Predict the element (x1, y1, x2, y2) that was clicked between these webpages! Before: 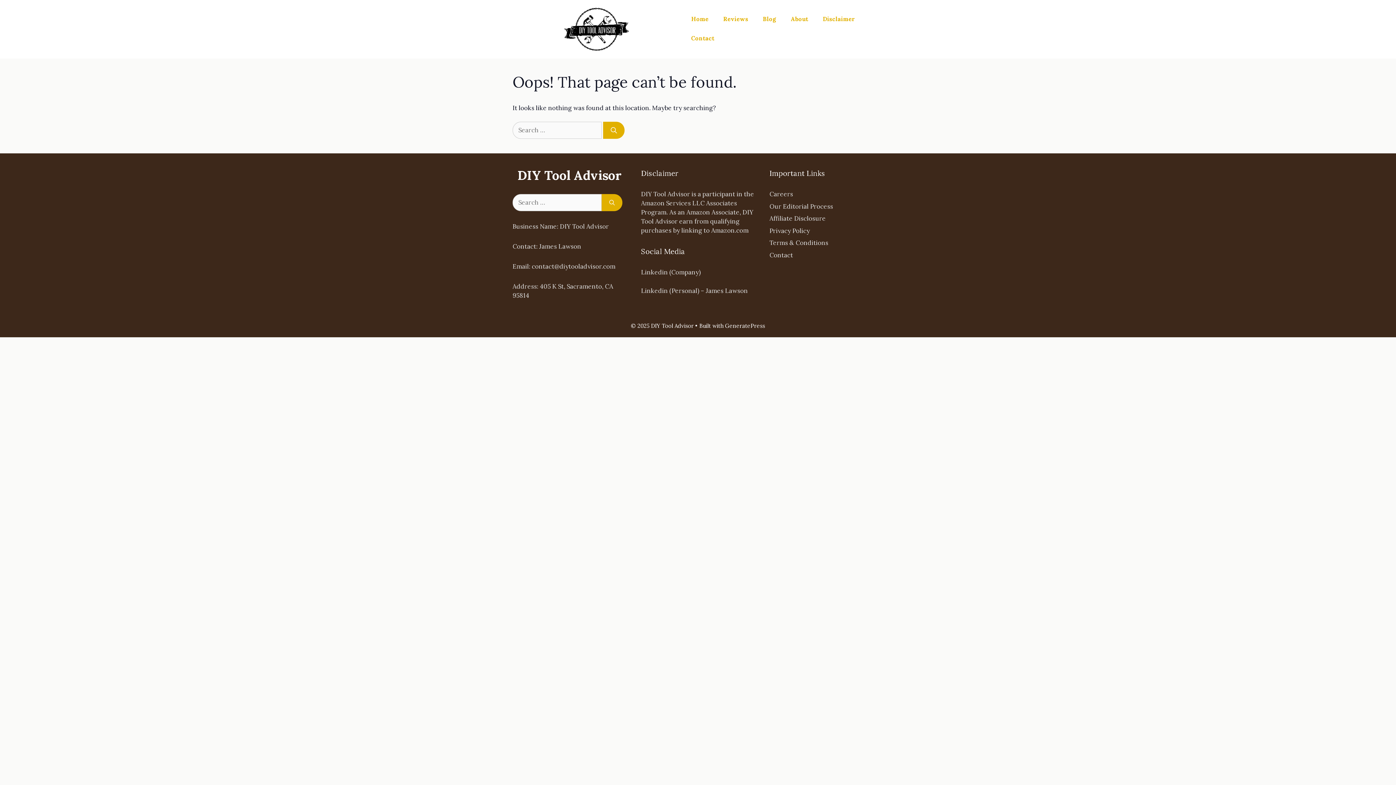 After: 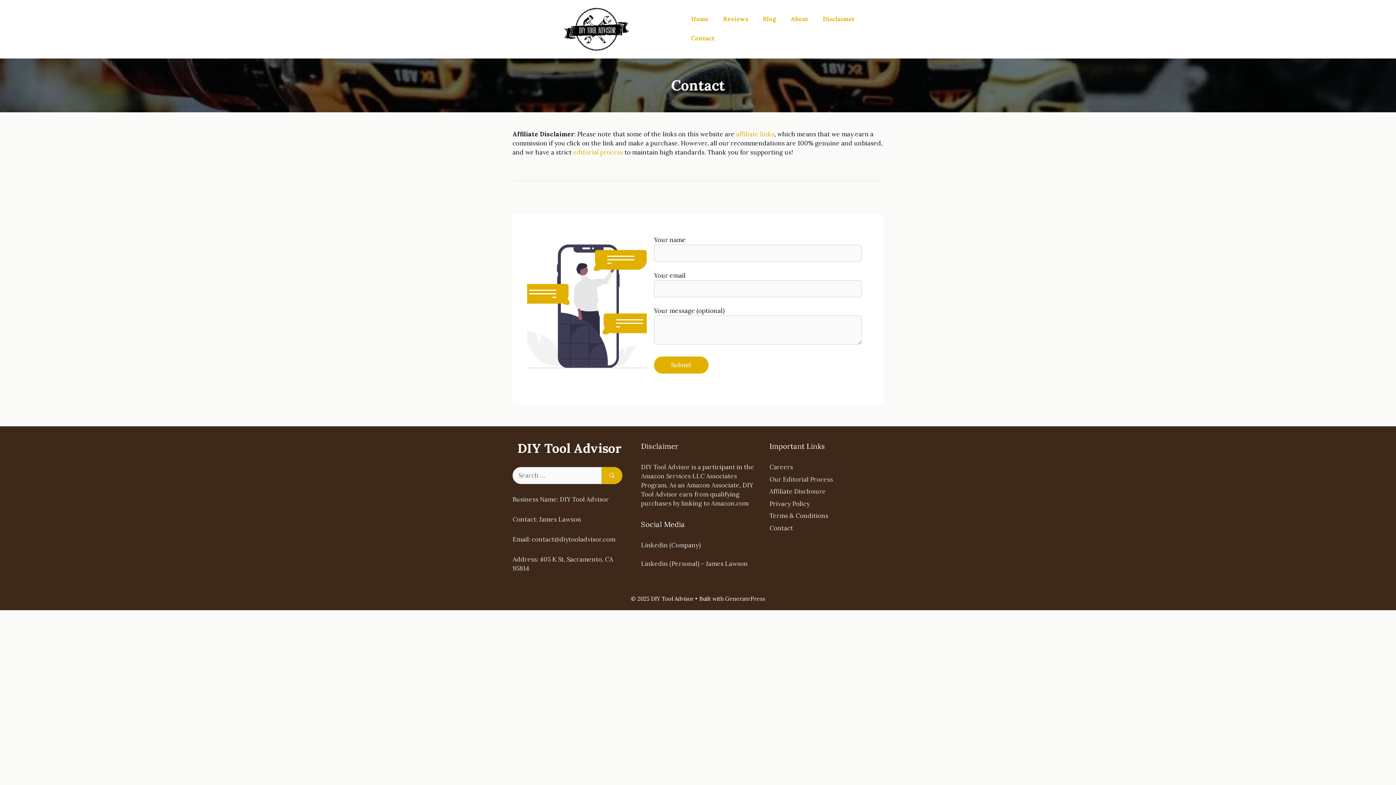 Action: bbox: (684, 29, 721, 48) label: Contact